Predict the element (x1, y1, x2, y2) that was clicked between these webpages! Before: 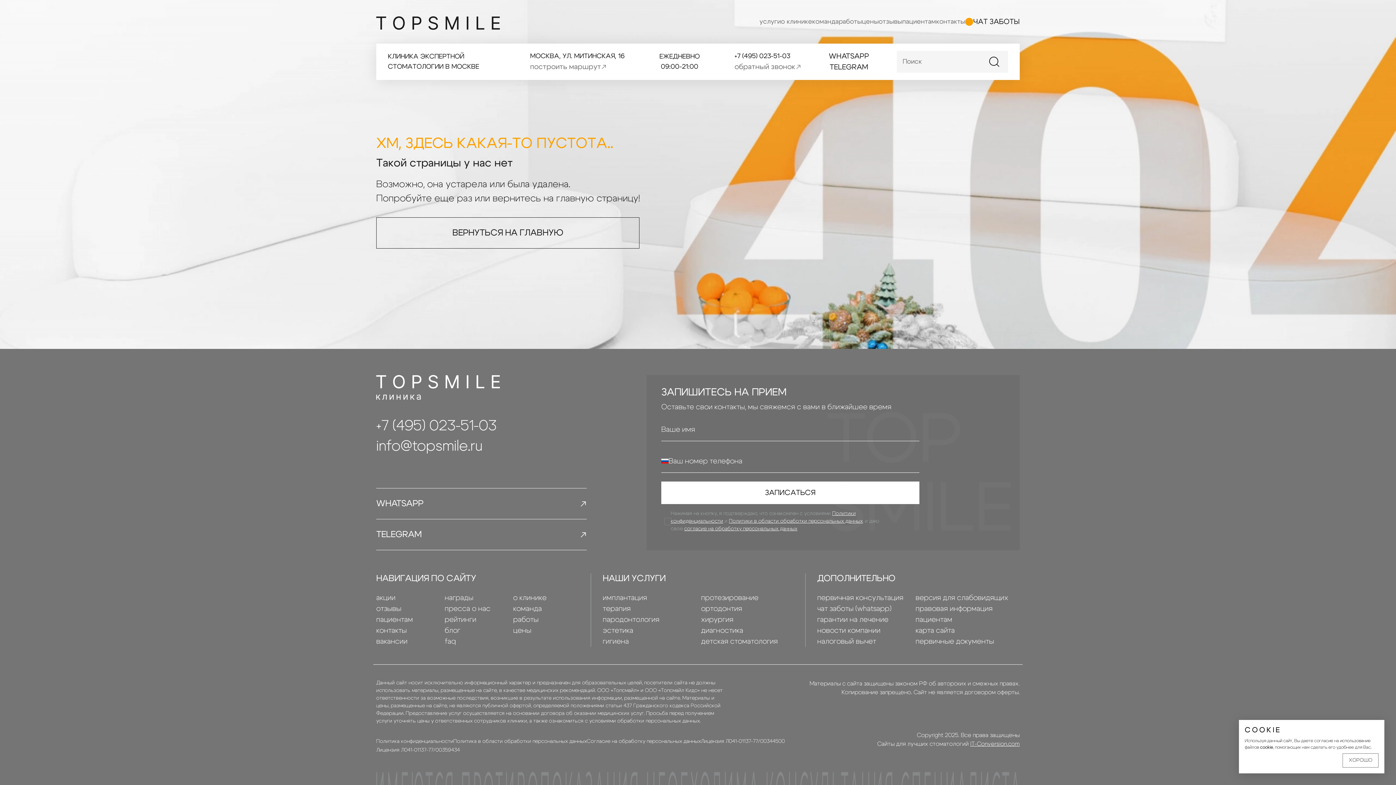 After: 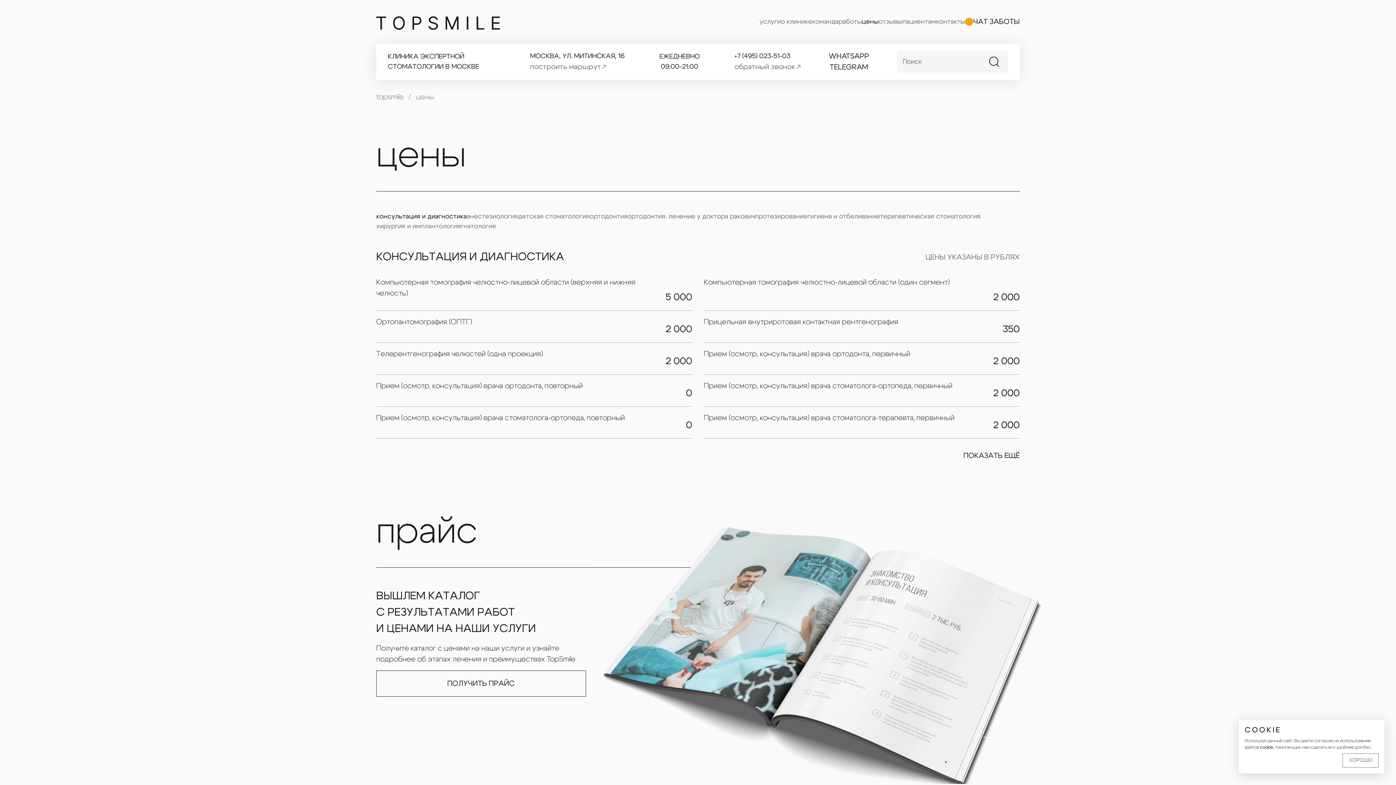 Action: label: цены bbox: (862, 18, 878, 25)